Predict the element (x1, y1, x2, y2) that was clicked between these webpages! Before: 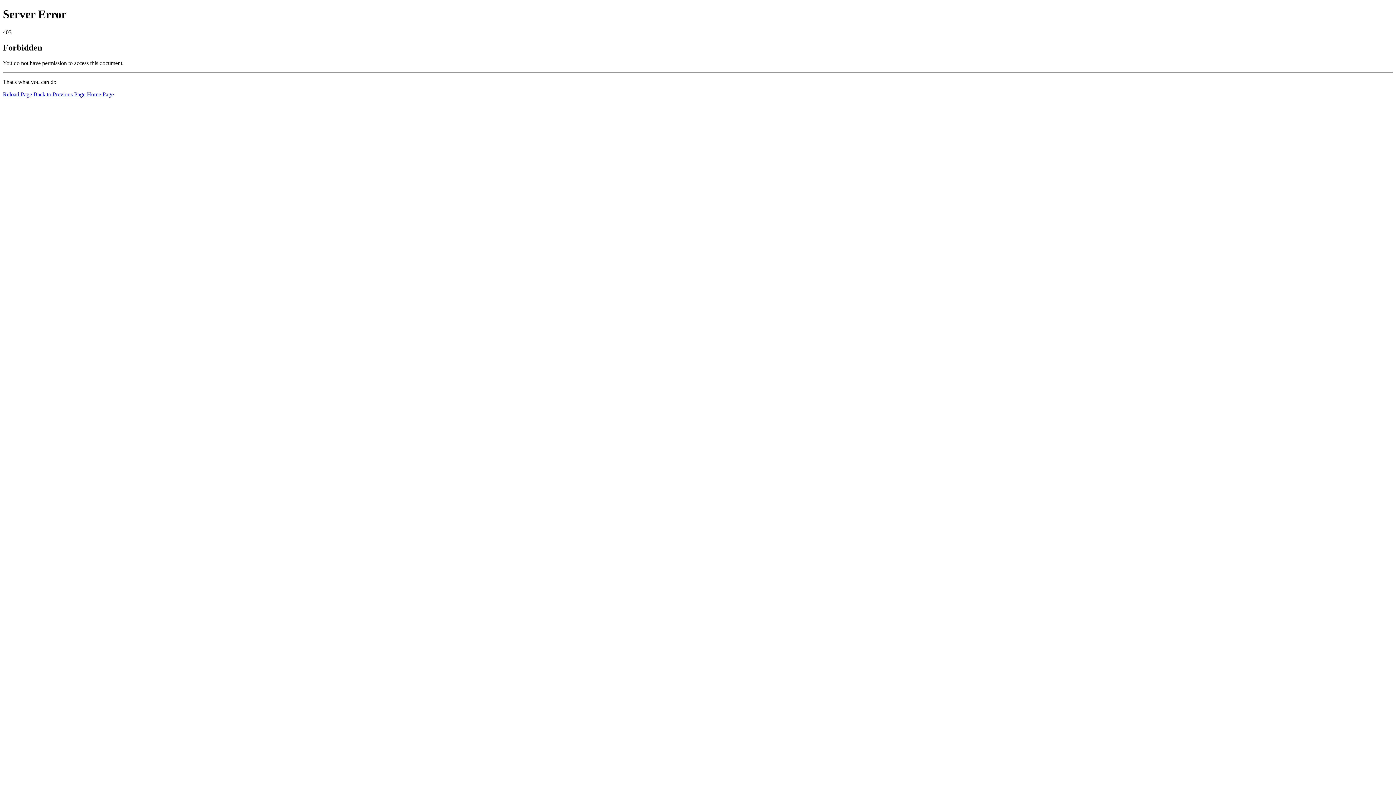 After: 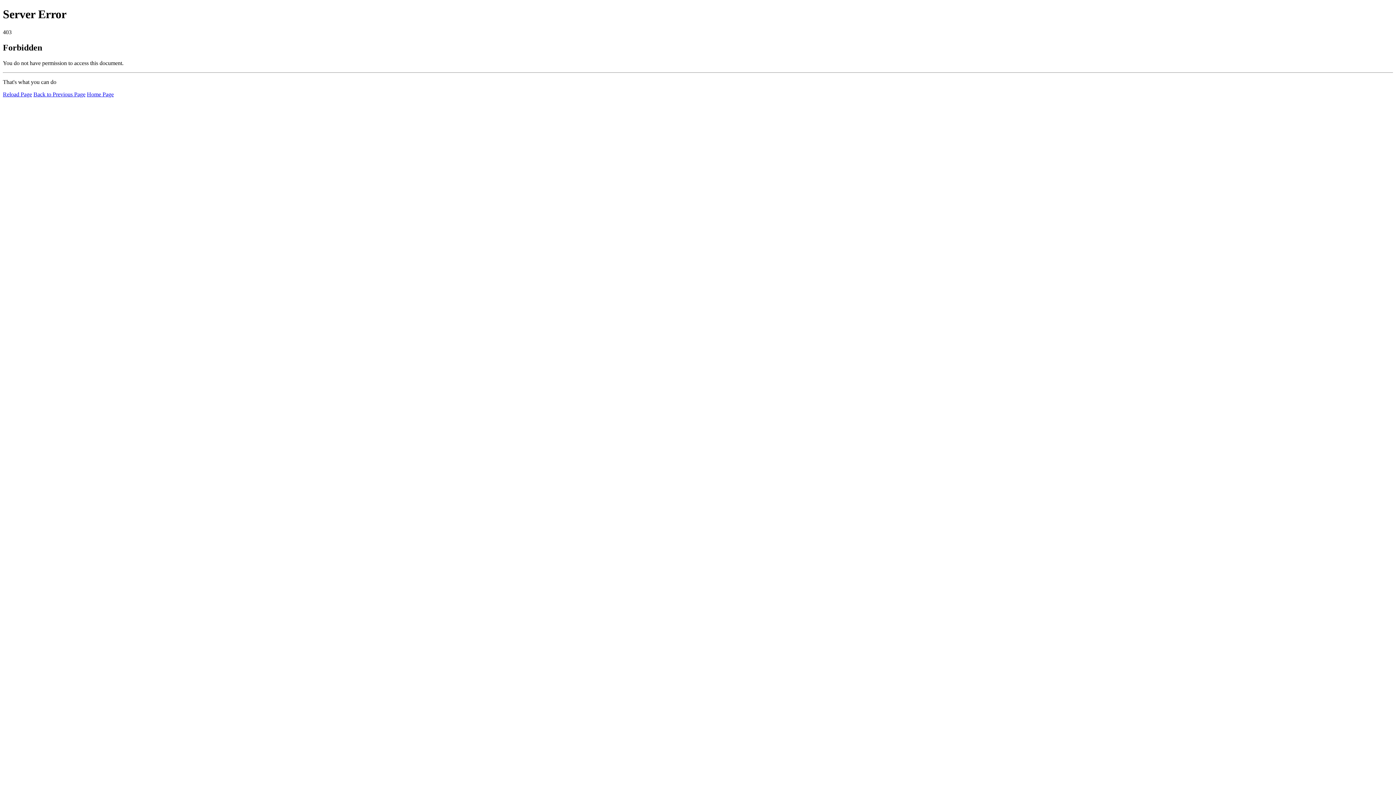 Action: bbox: (2, 91, 32, 97) label: Reload Page